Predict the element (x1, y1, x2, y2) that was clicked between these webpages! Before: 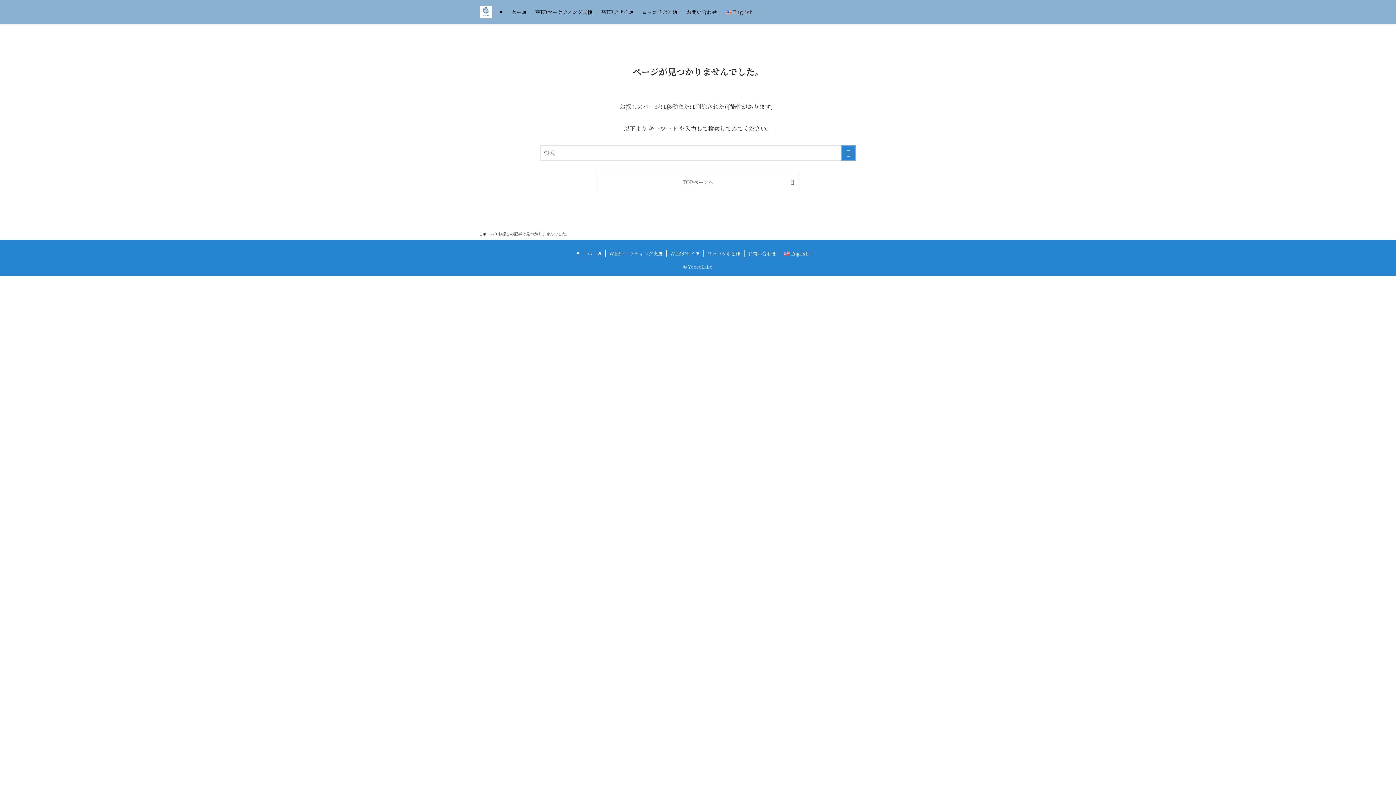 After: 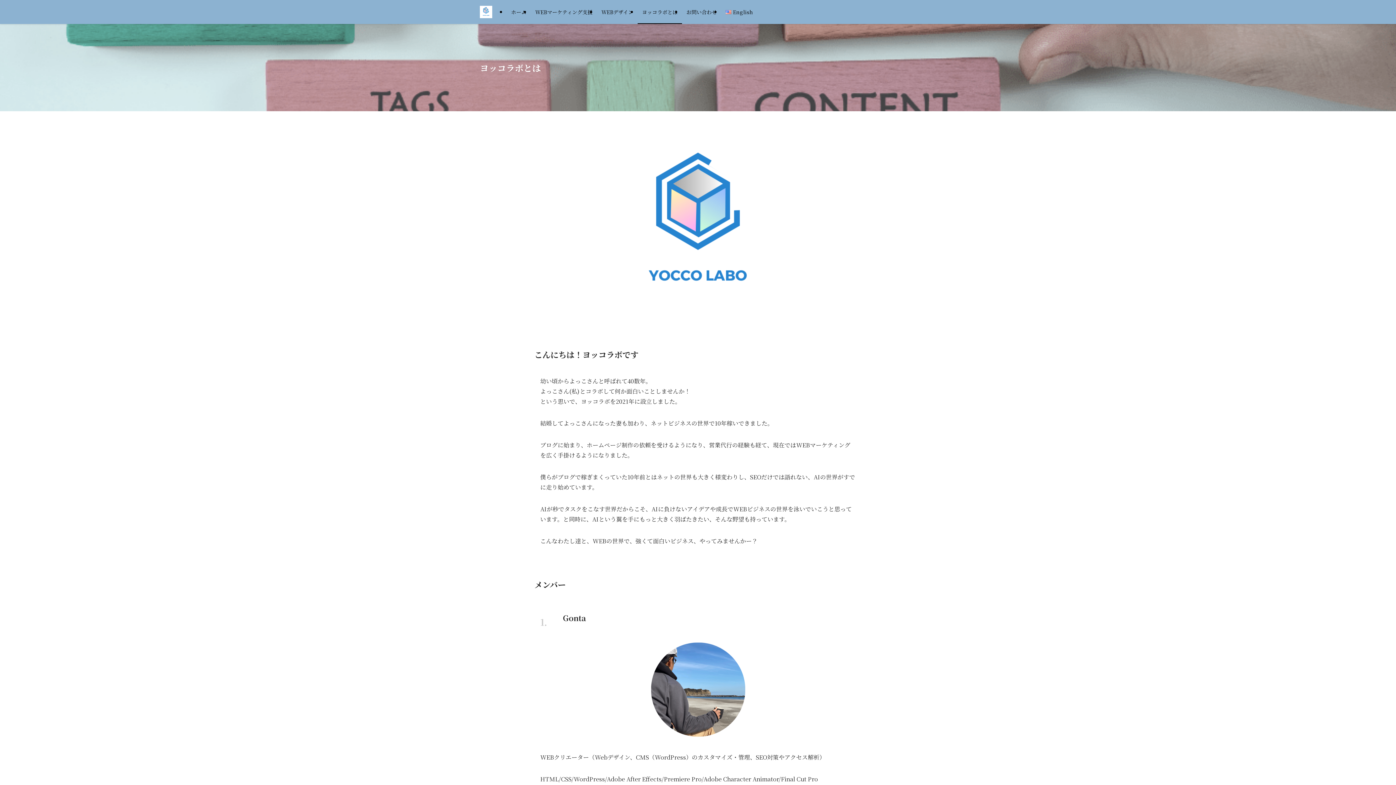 Action: bbox: (637, 0, 682, 24) label: ヨッコラボとは